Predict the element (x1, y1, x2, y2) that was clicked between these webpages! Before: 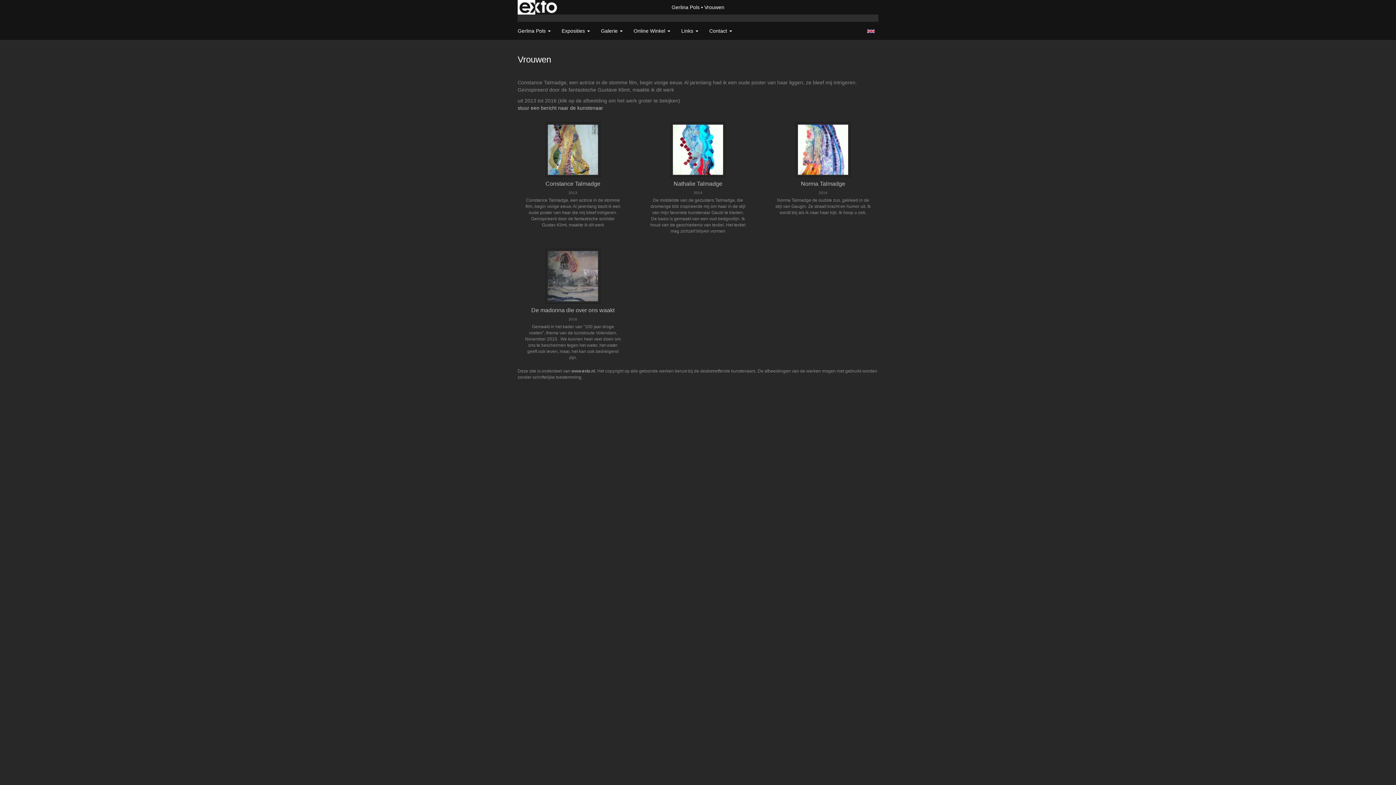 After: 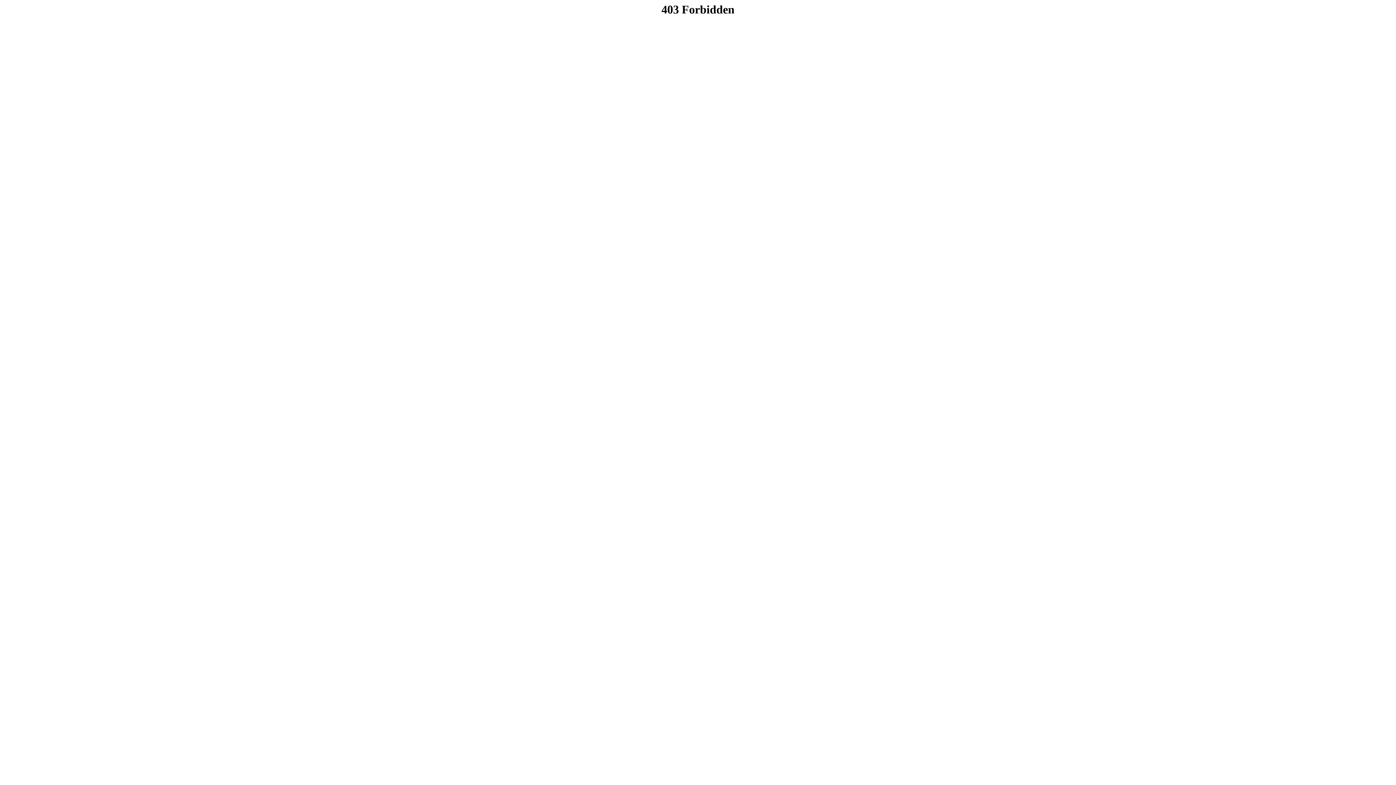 Action: bbox: (571, 368, 595, 373) label: www.exto.nl